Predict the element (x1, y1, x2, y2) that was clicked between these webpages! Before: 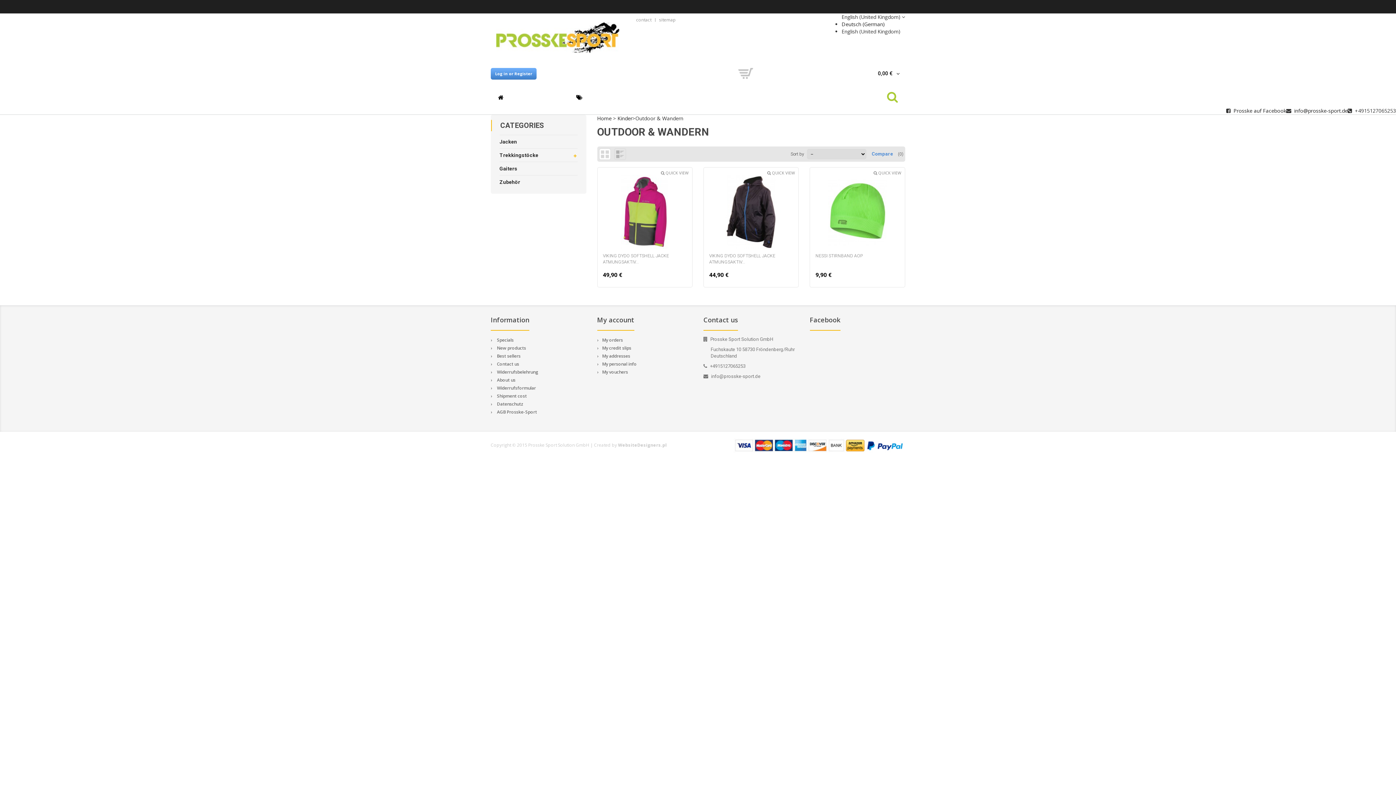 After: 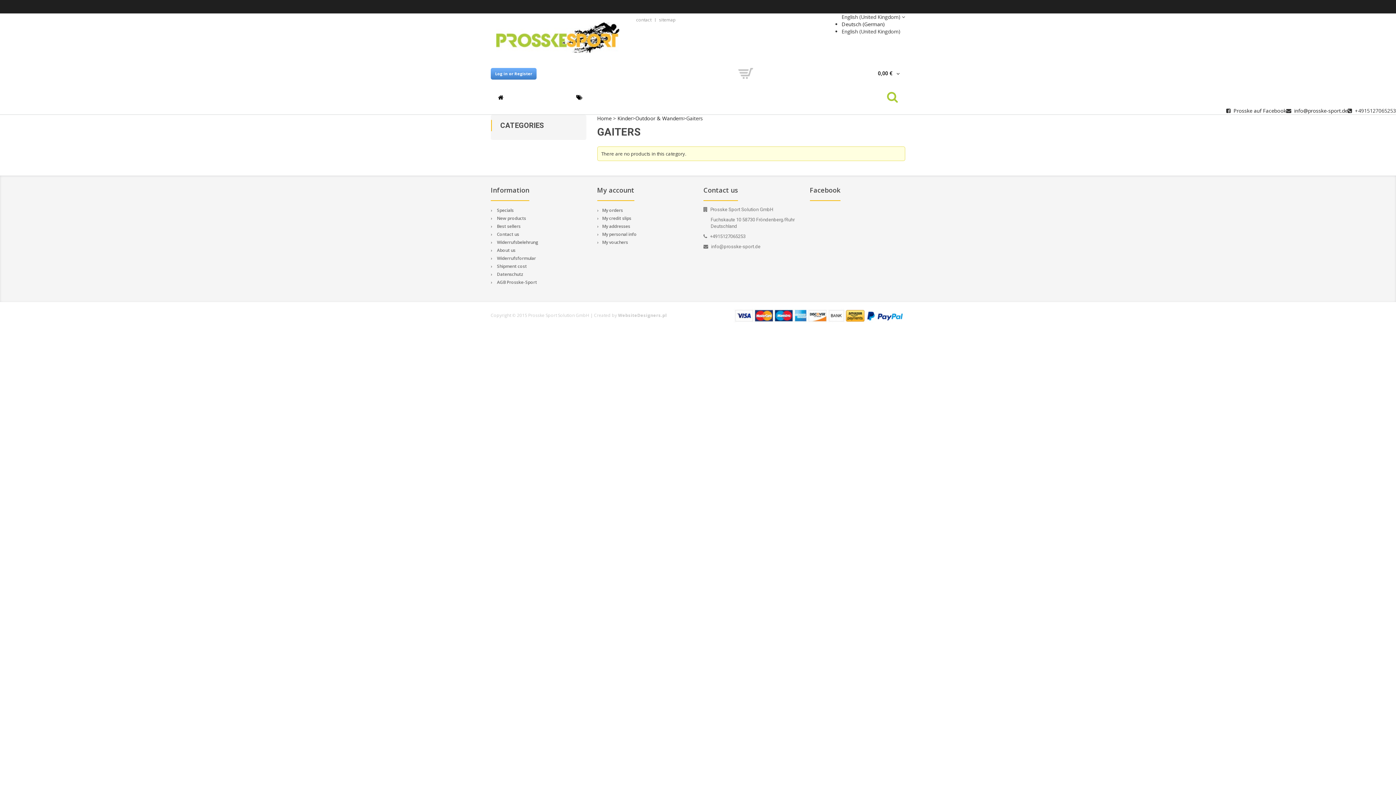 Action: bbox: (499, 165, 517, 171) label: Gaiters